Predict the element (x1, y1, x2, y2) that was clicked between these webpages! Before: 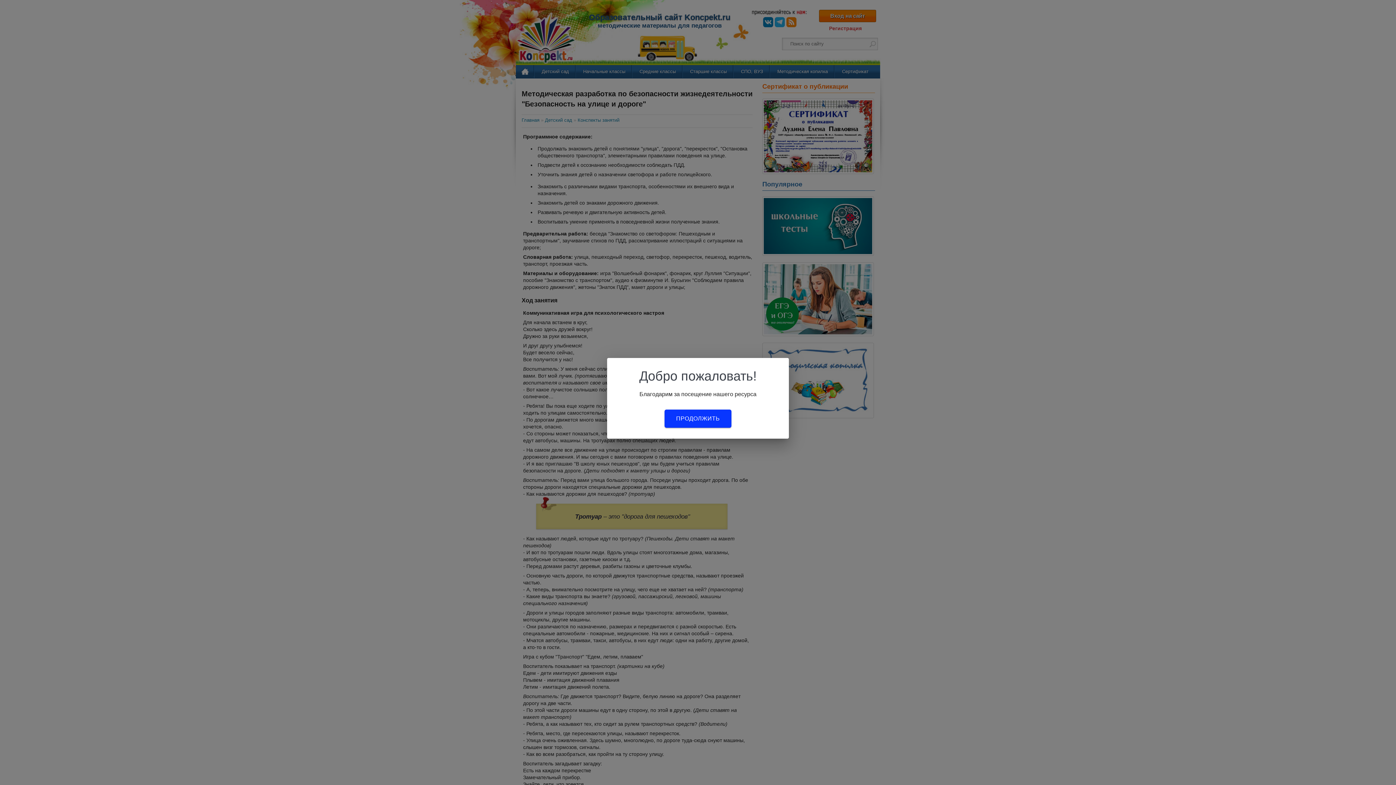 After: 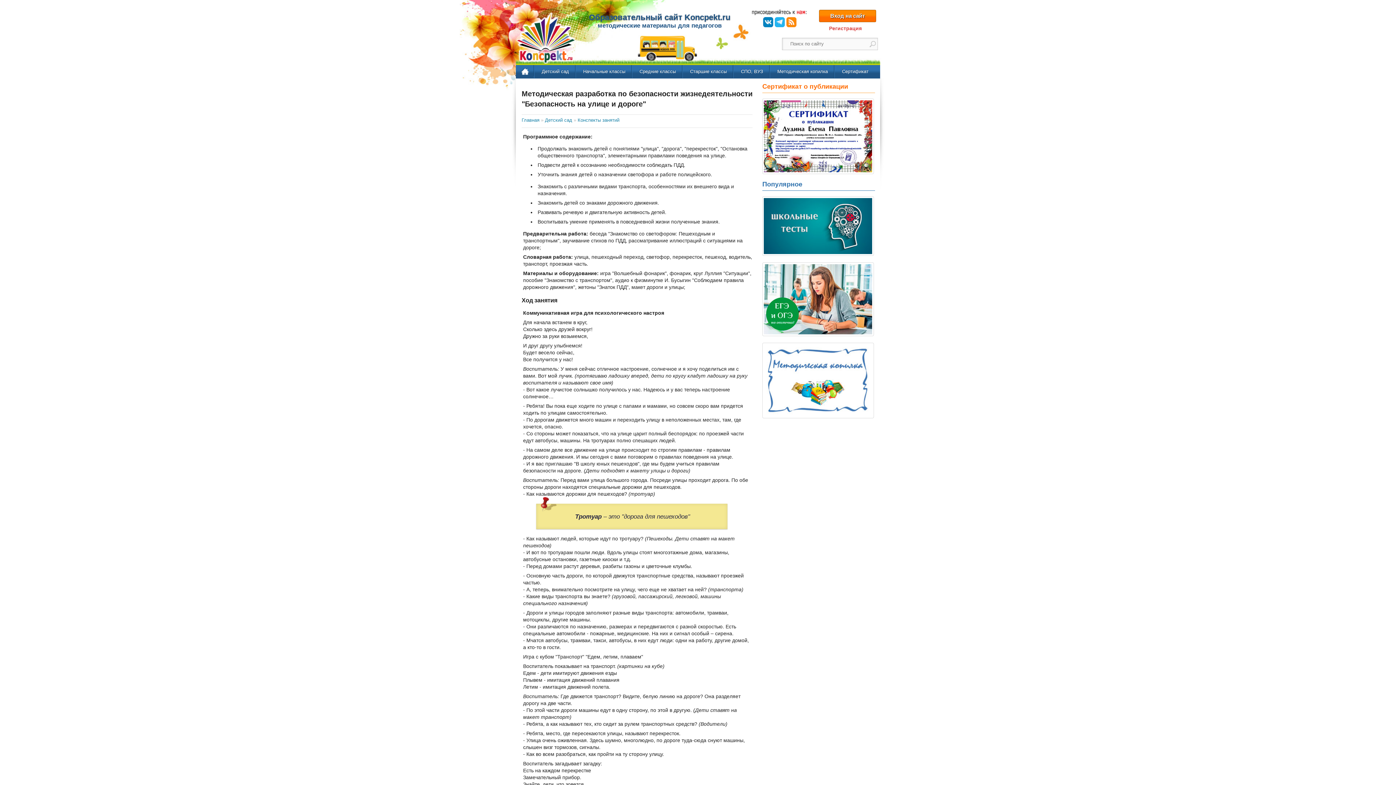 Action: label: ПРОДОЛЖИТЬ bbox: (664, 409, 731, 428)